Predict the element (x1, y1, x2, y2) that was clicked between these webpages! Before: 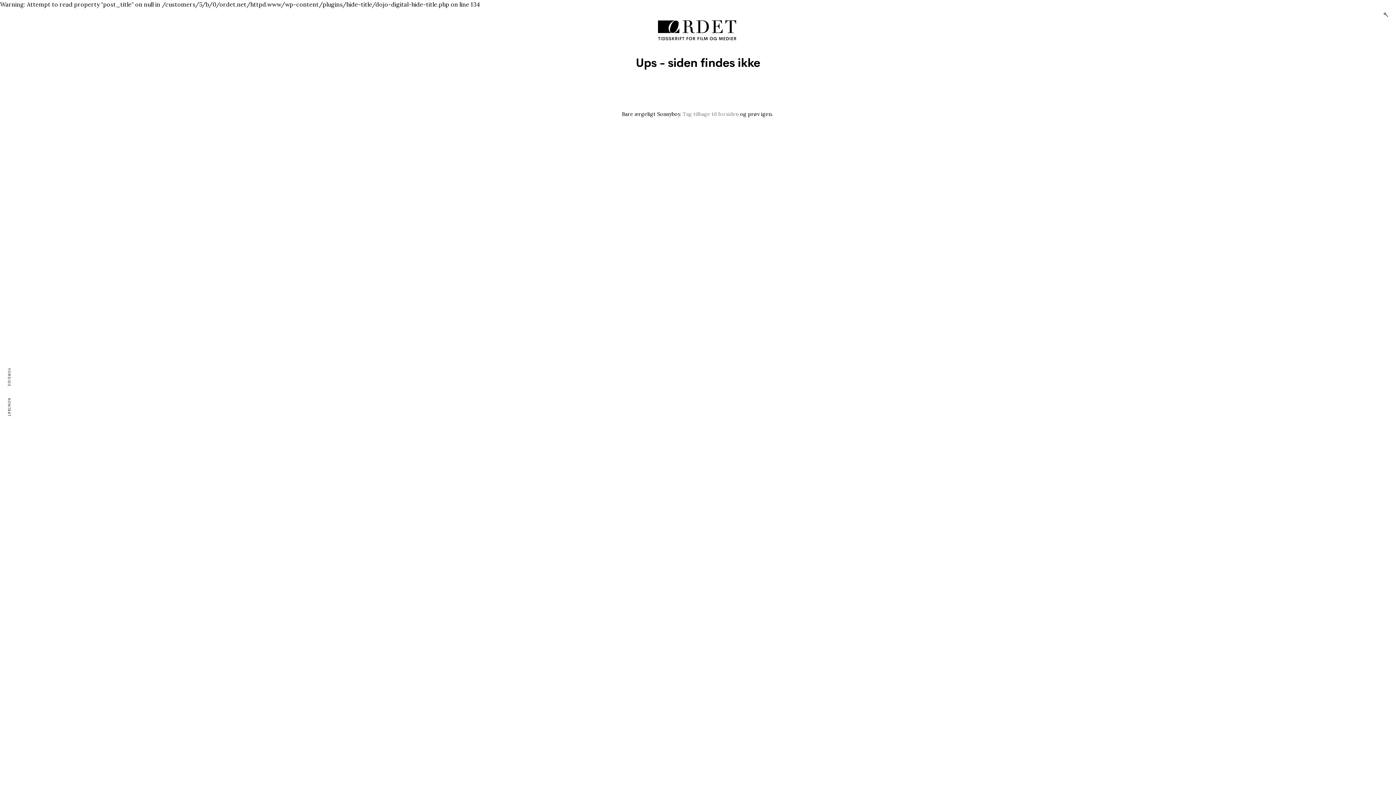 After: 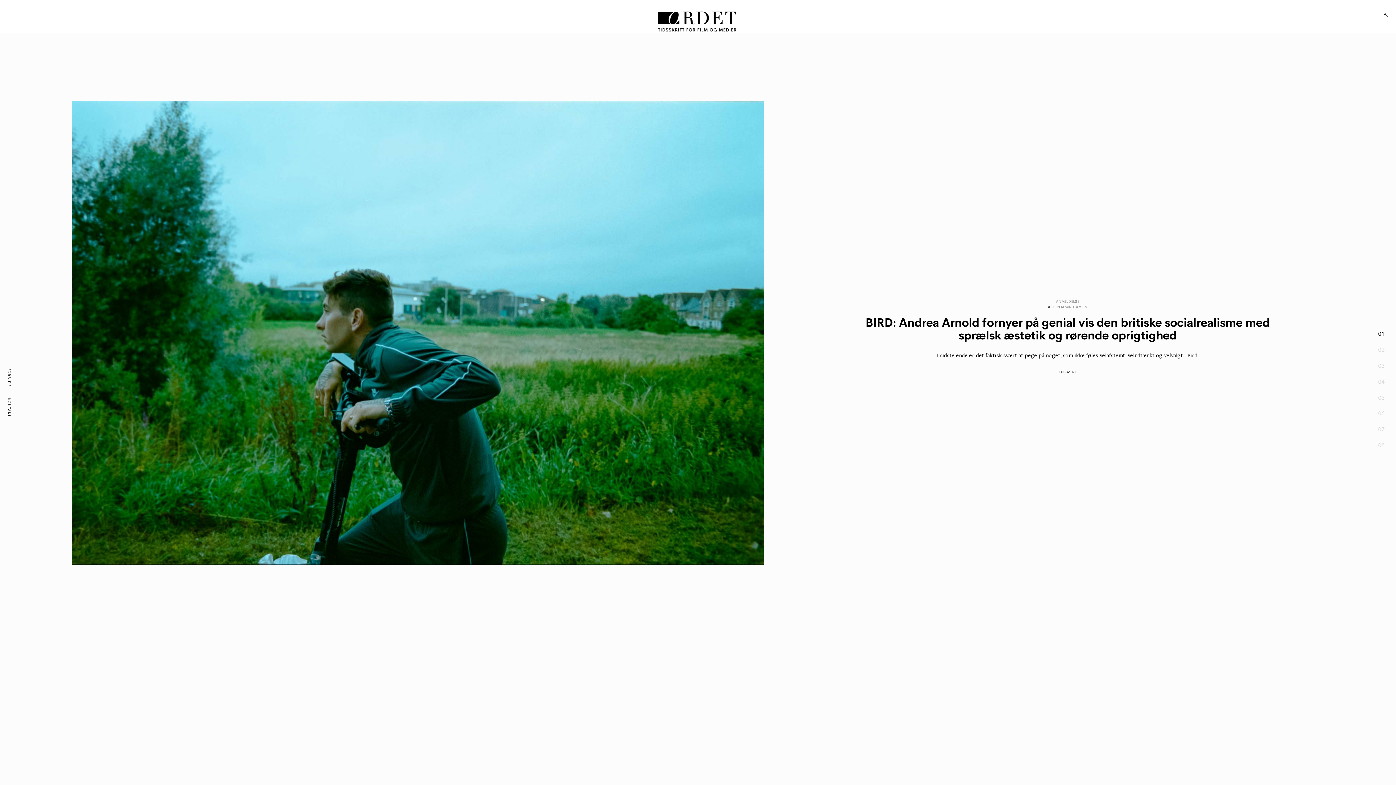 Action: label: Tag tilbage til forsiden bbox: (682, 110, 738, 117)